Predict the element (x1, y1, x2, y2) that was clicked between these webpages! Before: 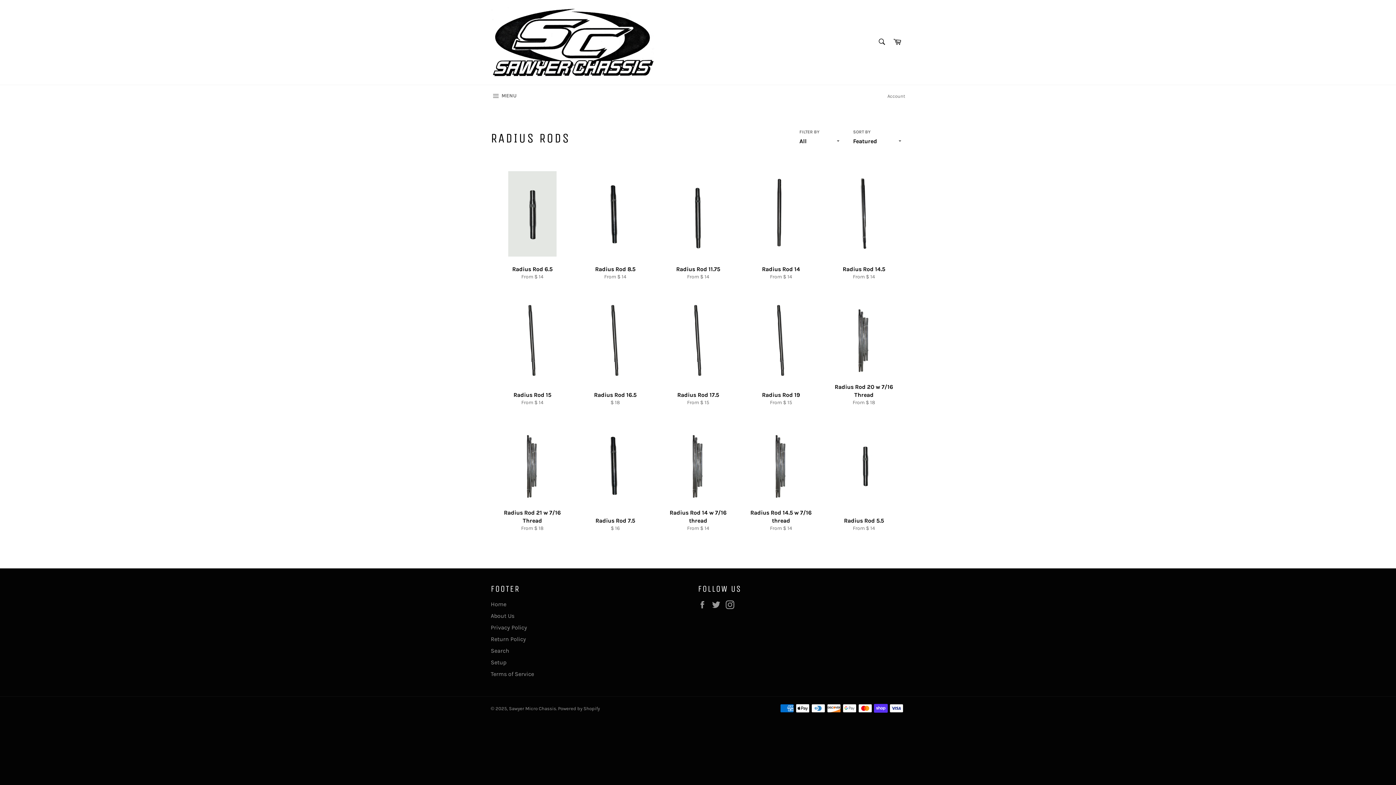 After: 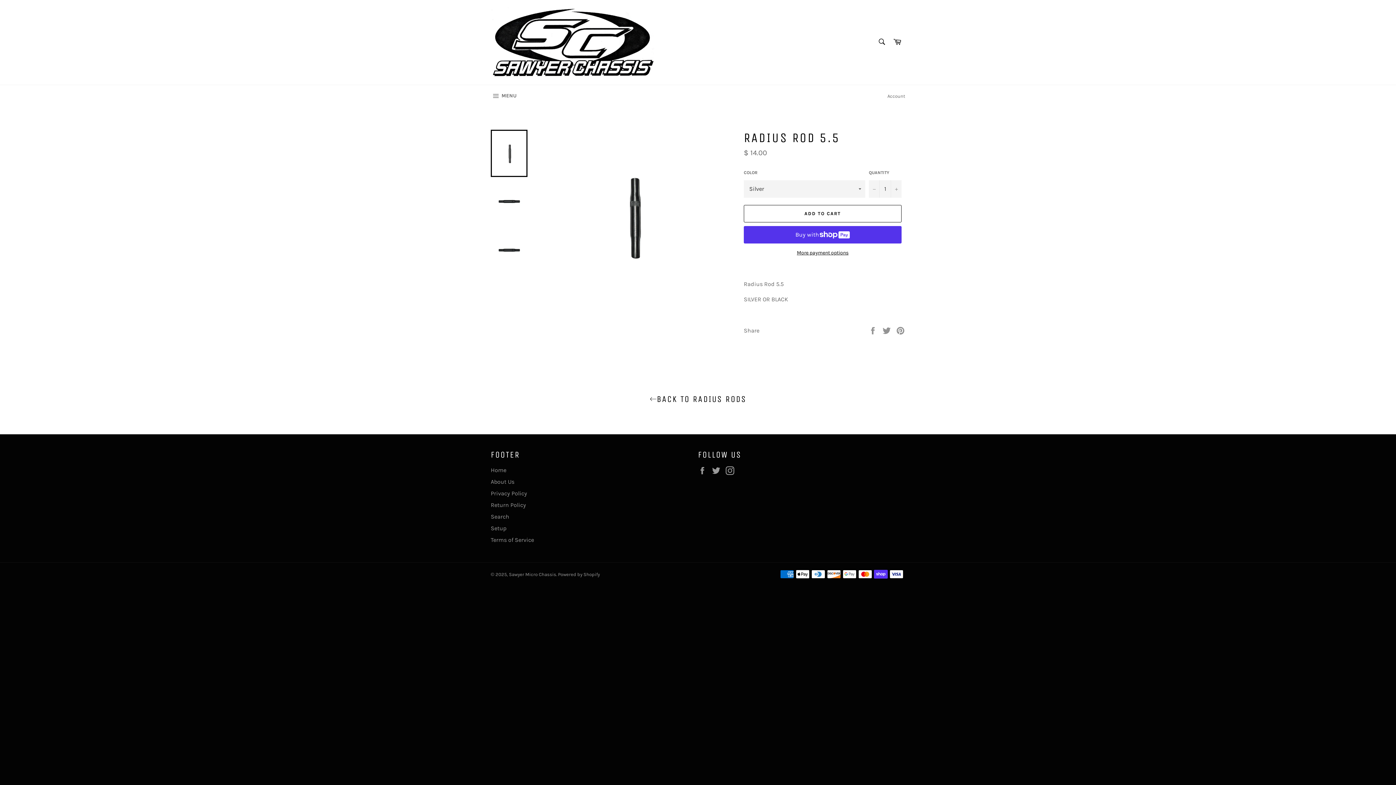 Action: label: Radius Rod 5.5
From $ 14 bbox: (822, 413, 905, 539)